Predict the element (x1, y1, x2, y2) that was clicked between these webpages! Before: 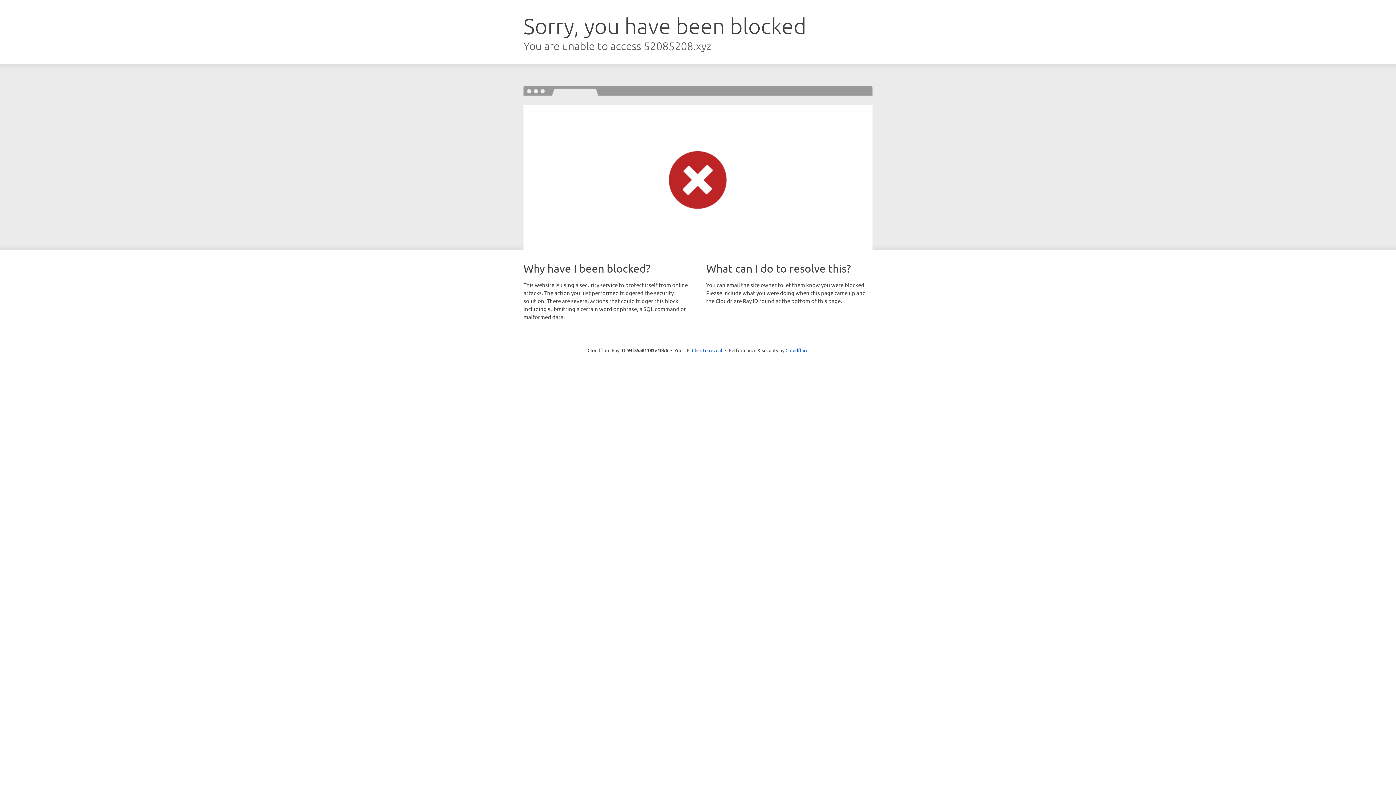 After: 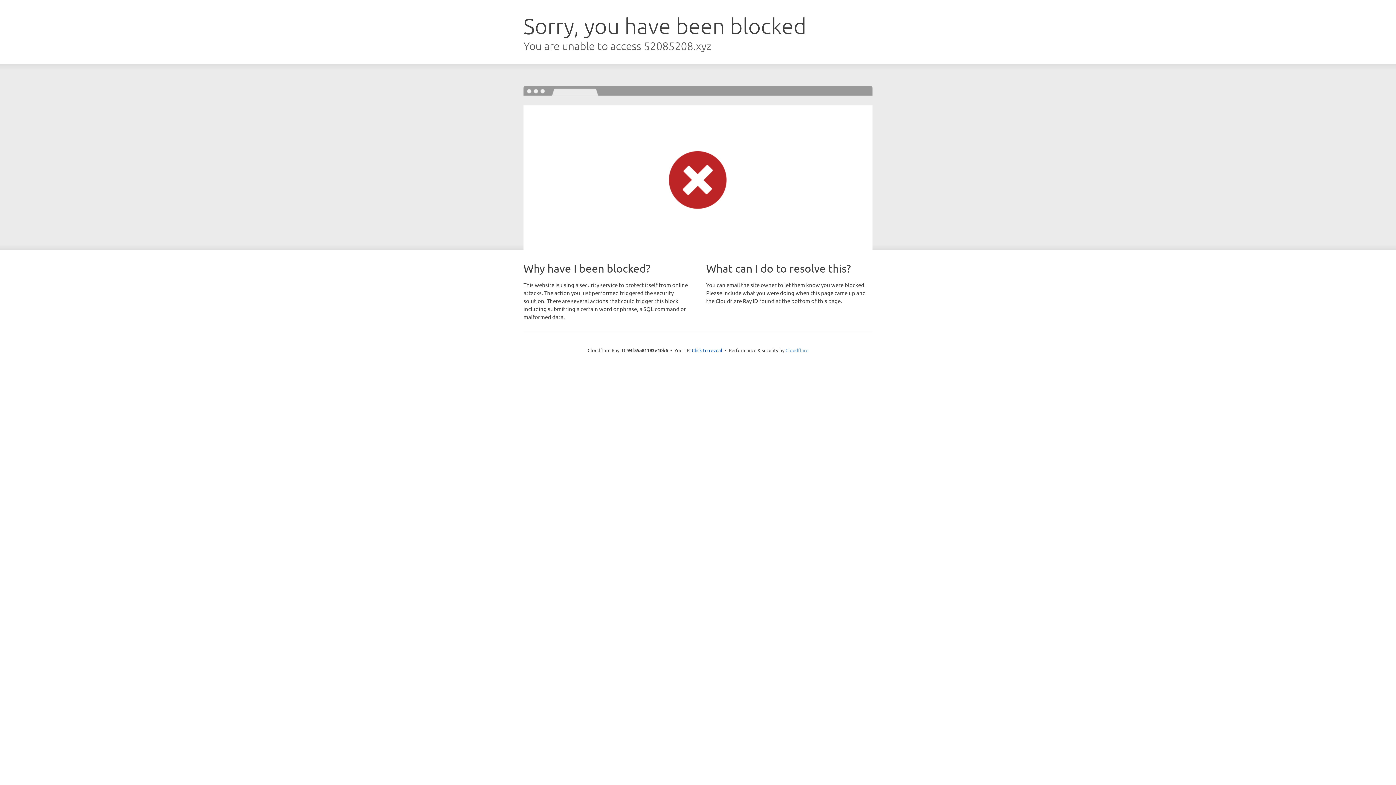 Action: label: Cloudflare bbox: (785, 347, 808, 353)